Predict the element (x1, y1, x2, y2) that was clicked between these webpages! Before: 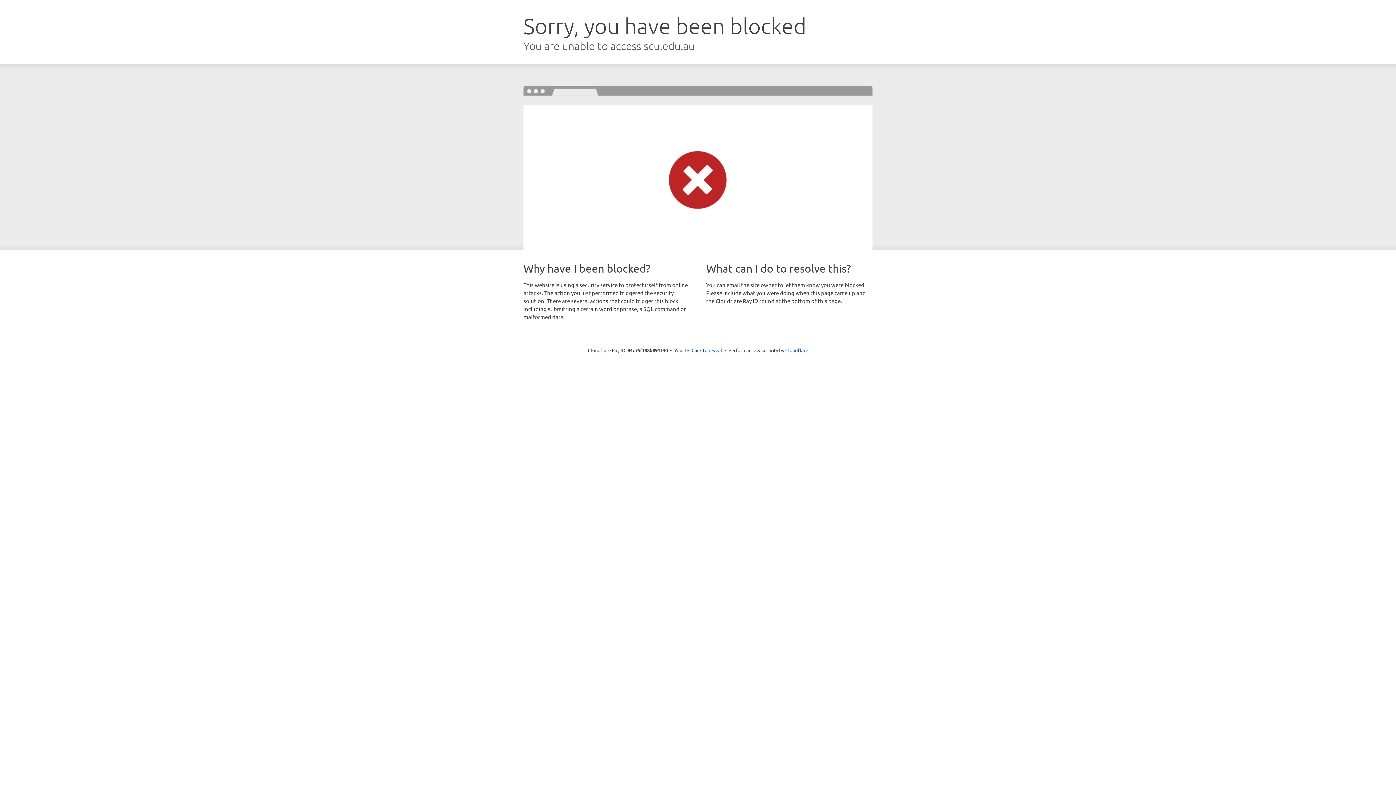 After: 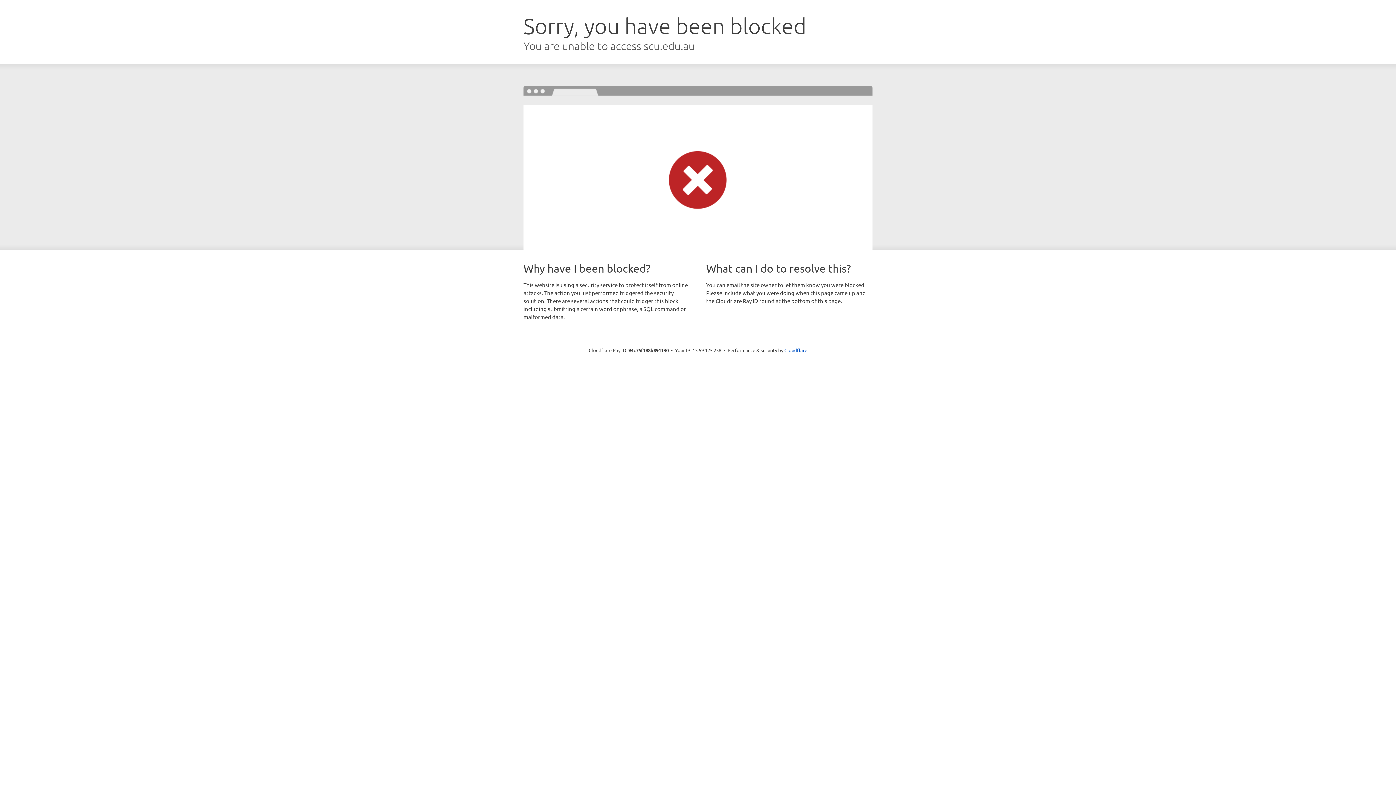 Action: label: Click to reveal bbox: (691, 346, 722, 353)